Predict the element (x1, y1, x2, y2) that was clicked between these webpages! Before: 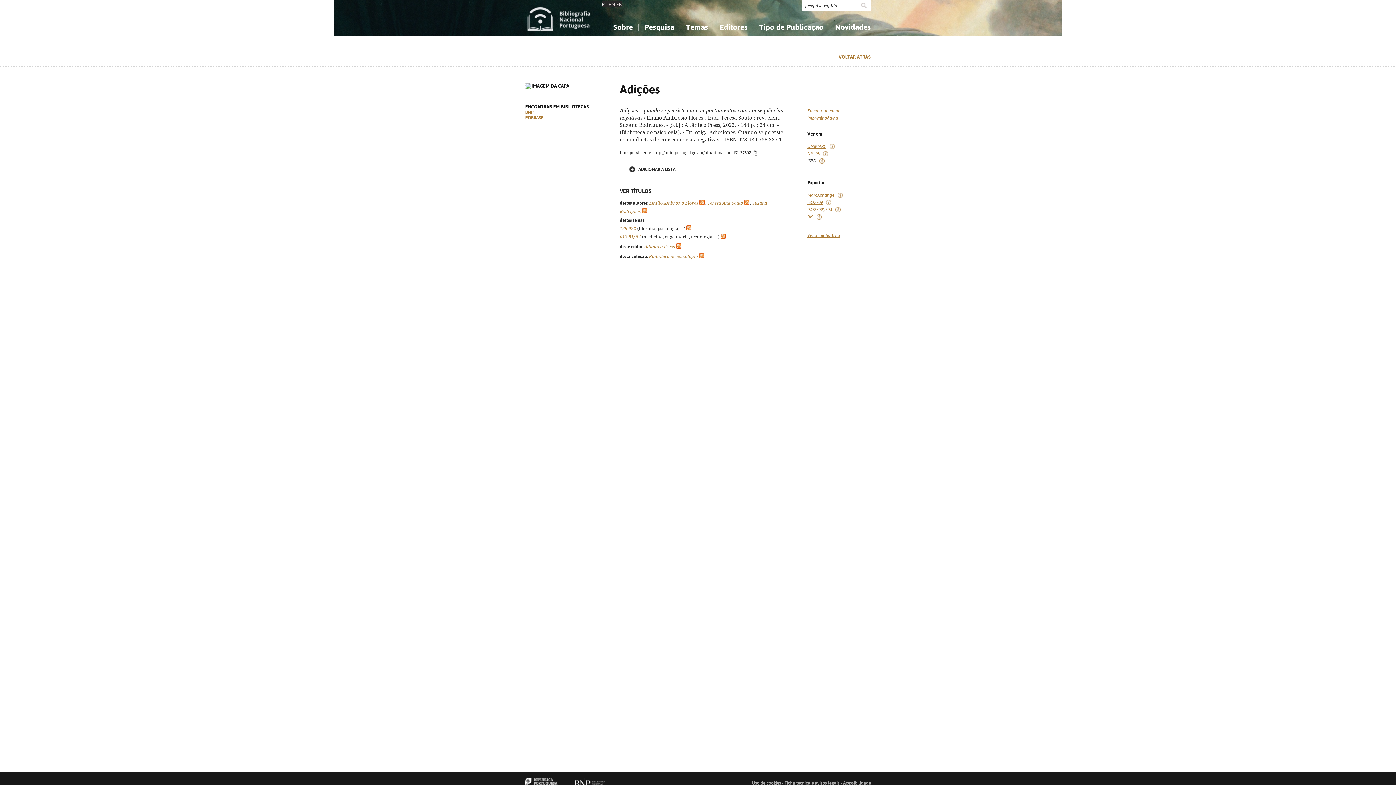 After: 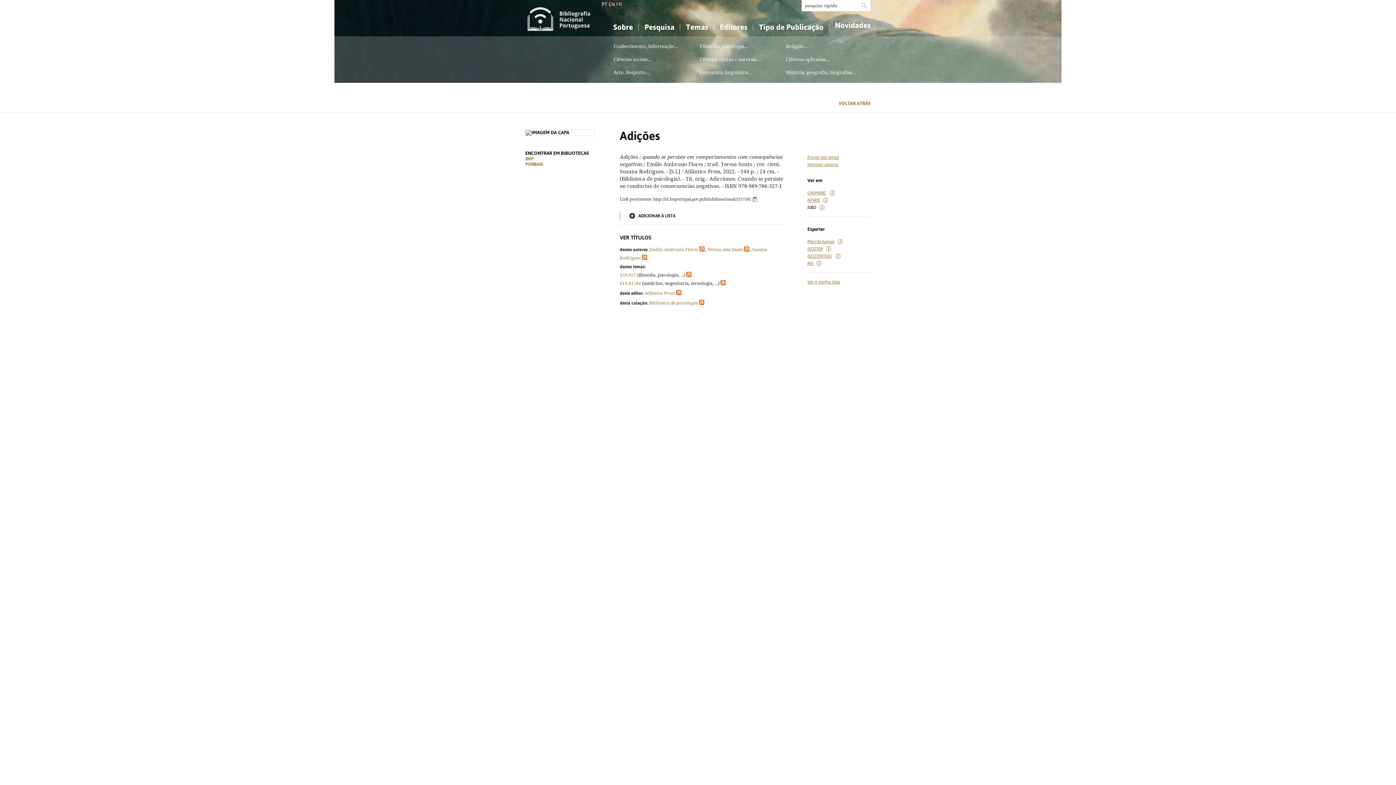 Action: bbox: (829, 18, 876, 36) label: Novidades